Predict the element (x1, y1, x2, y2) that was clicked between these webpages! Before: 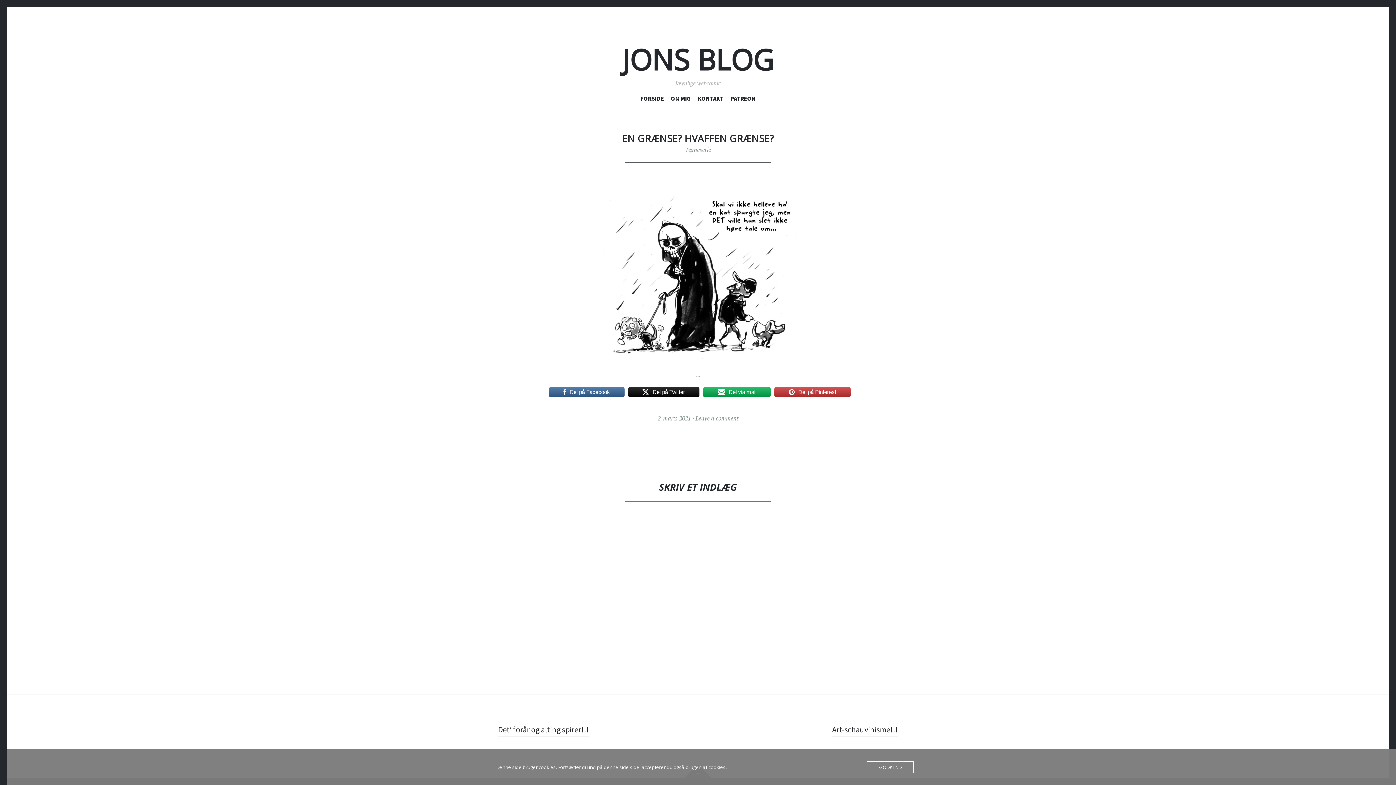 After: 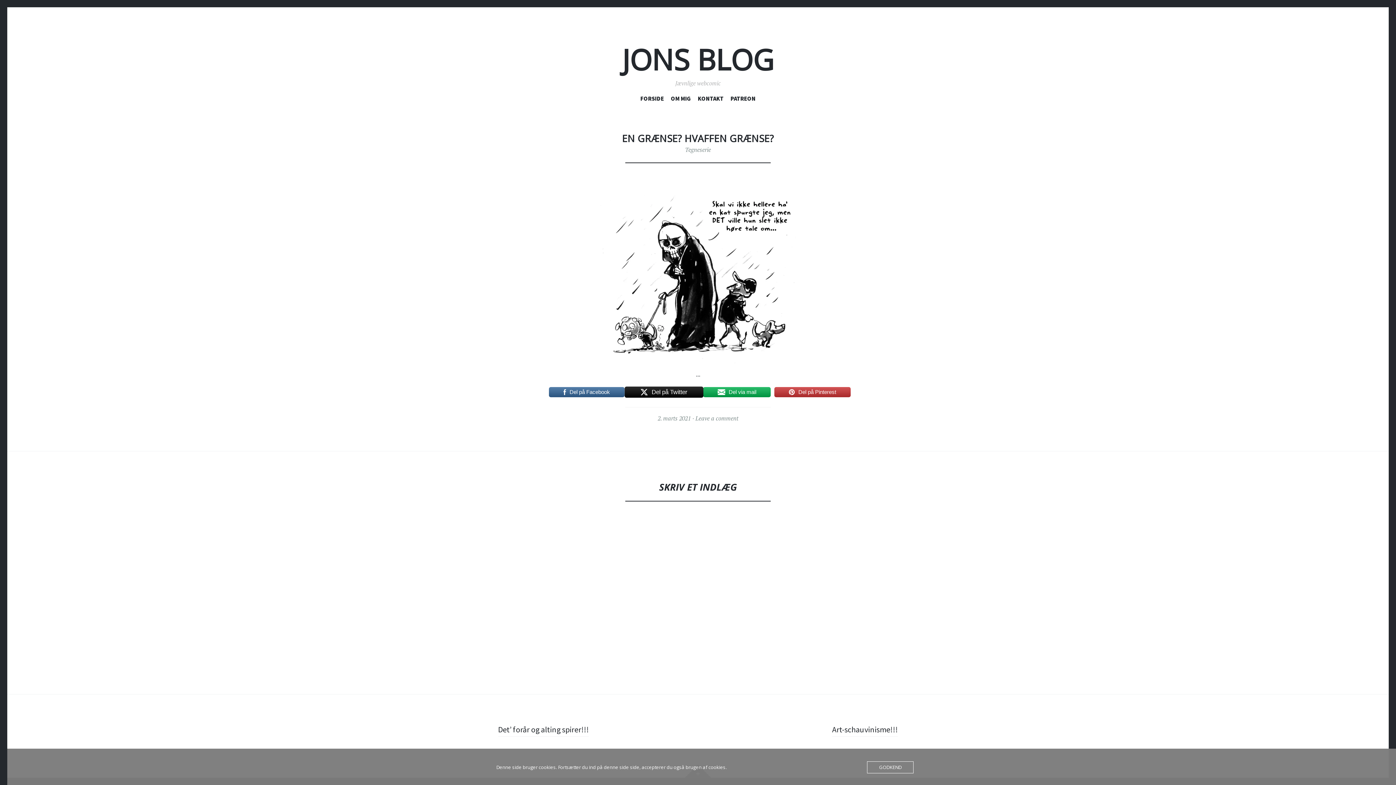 Action: bbox: (628, 386, 699, 398) label: Del på Twitter